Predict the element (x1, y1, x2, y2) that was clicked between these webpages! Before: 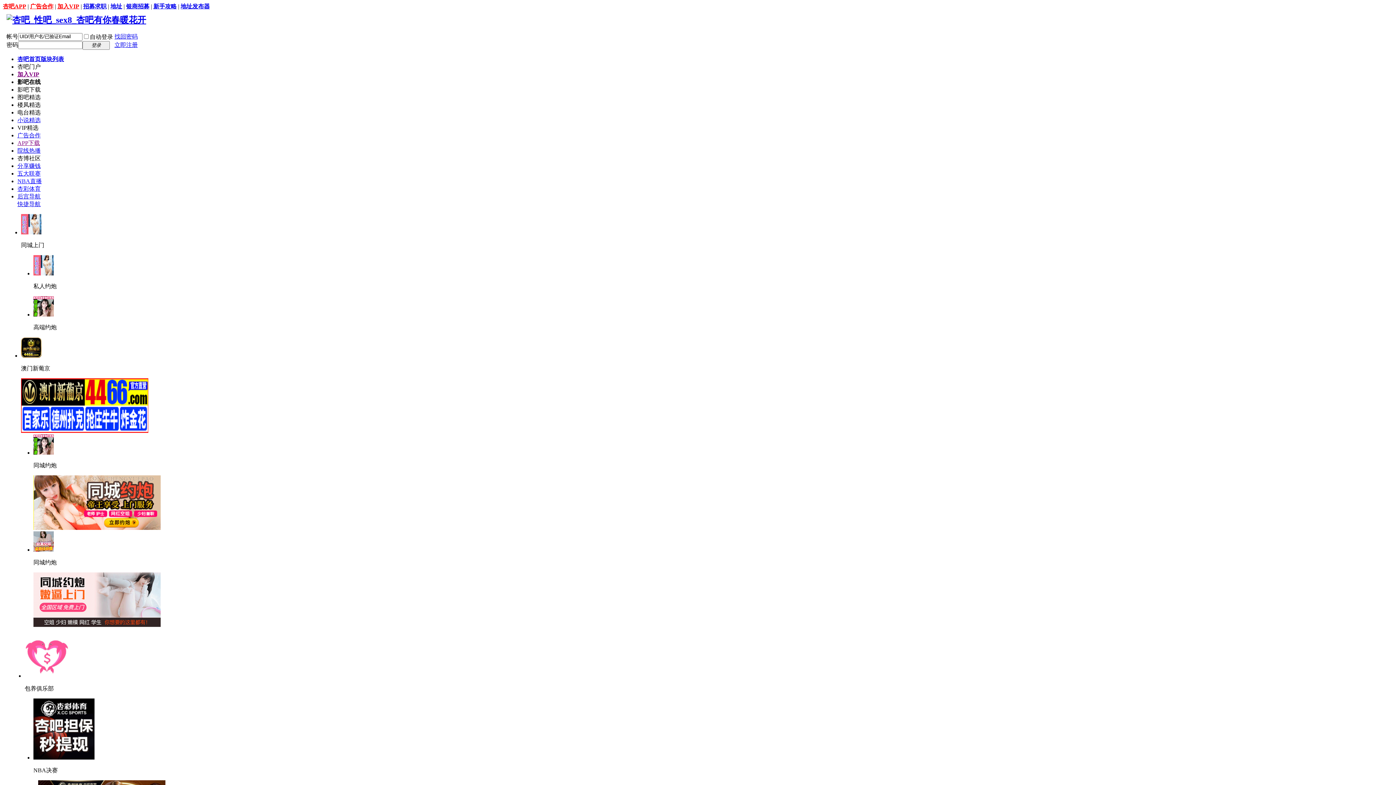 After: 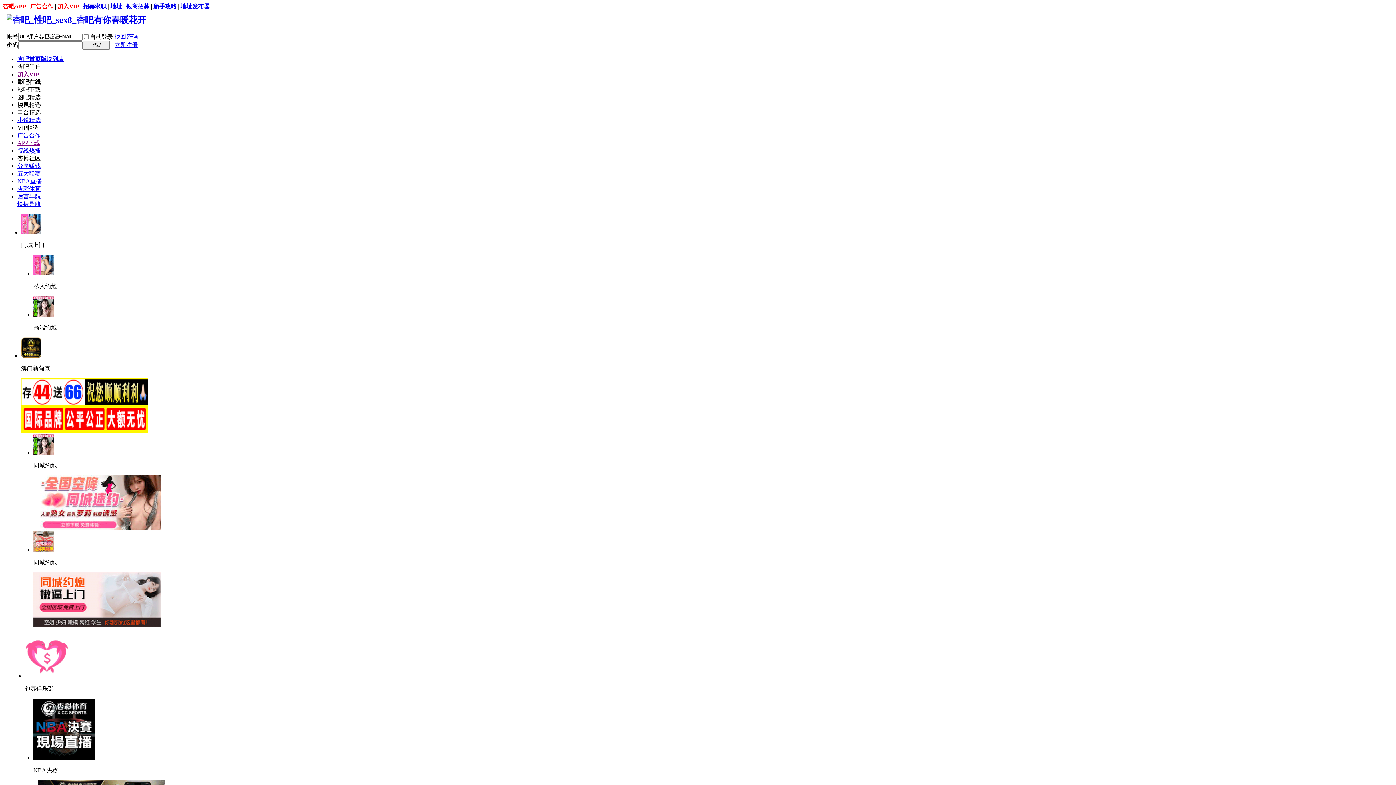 Action: bbox: (17, 86, 40, 92) label: 影吧下载